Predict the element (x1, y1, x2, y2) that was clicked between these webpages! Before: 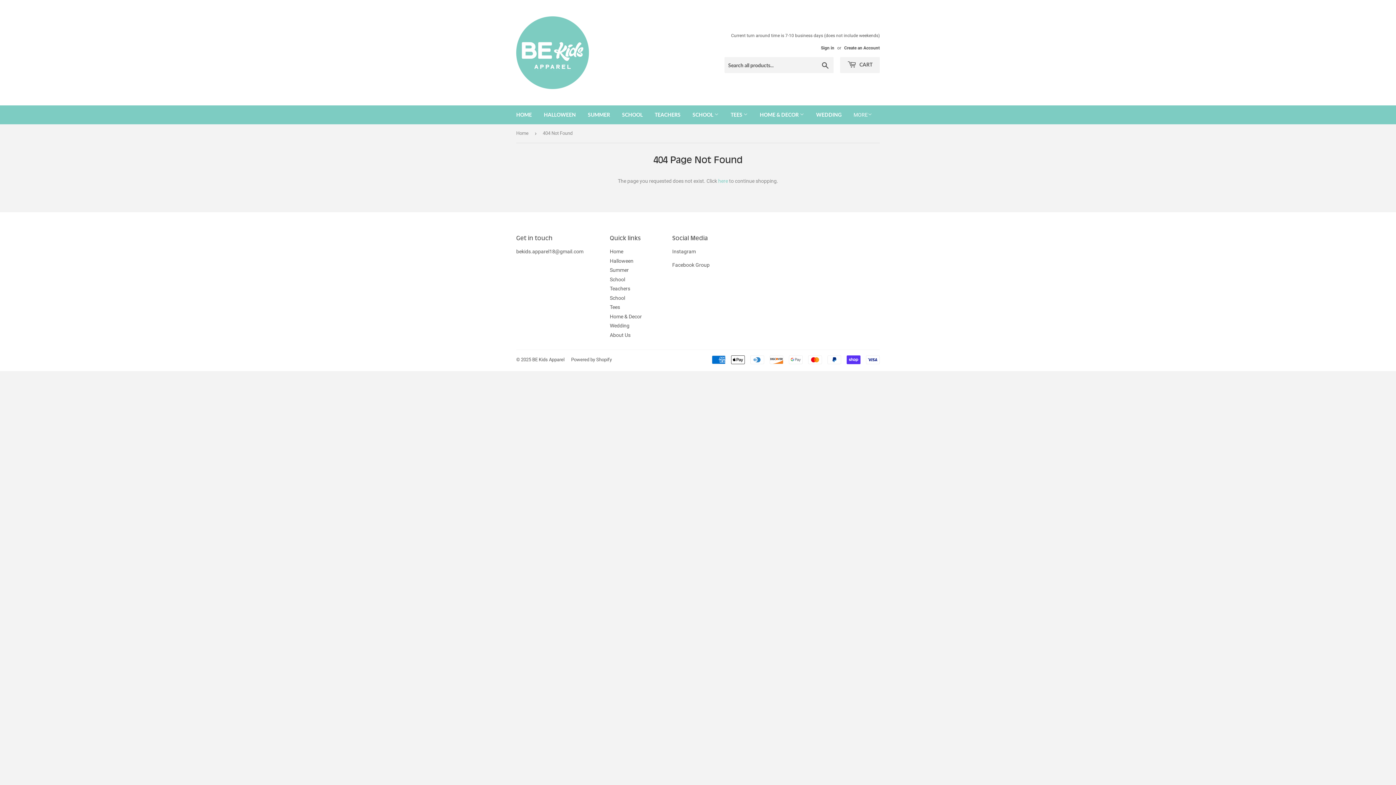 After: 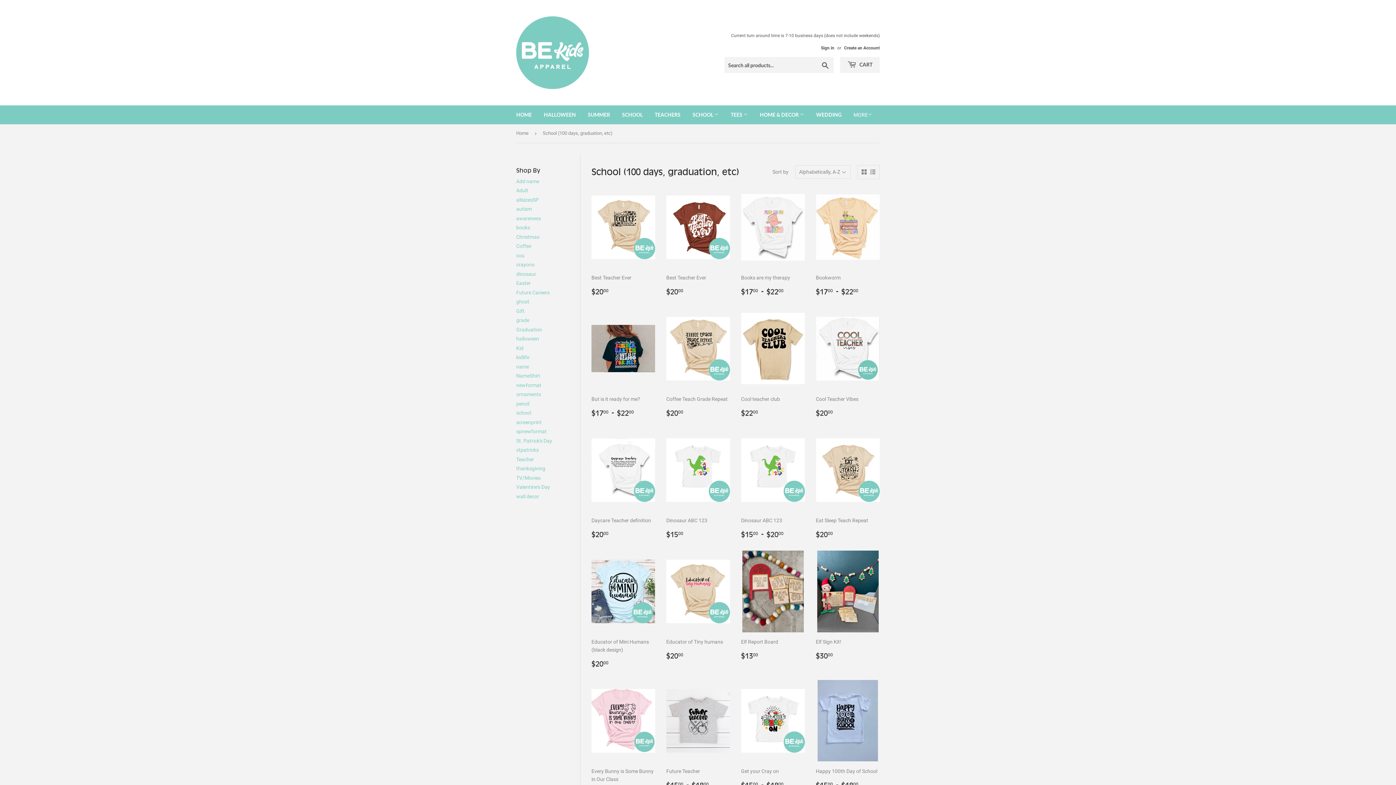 Action: bbox: (616, 105, 648, 124) label: SCHOOL